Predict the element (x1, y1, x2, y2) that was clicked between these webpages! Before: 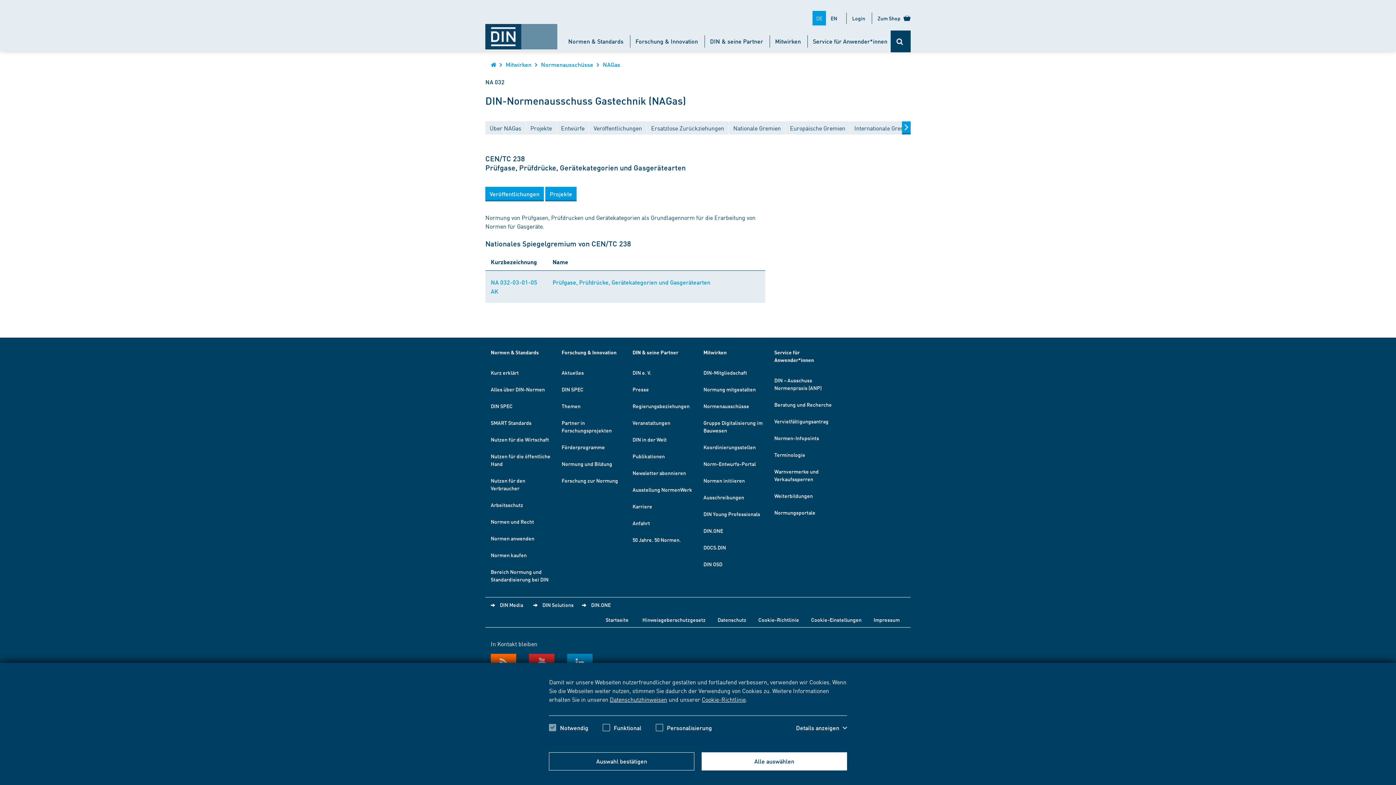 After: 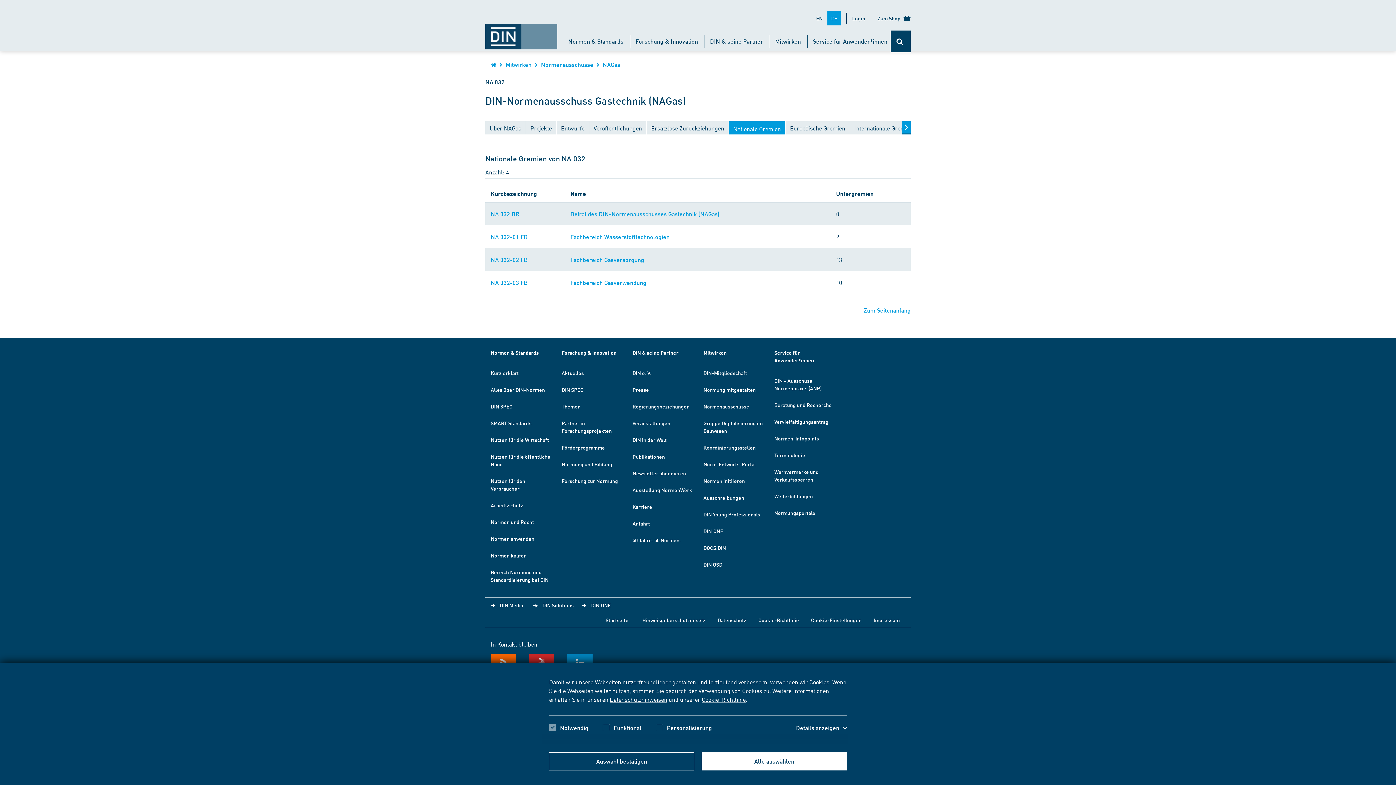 Action: bbox: (729, 121, 785, 136) label: Nationale Gremien